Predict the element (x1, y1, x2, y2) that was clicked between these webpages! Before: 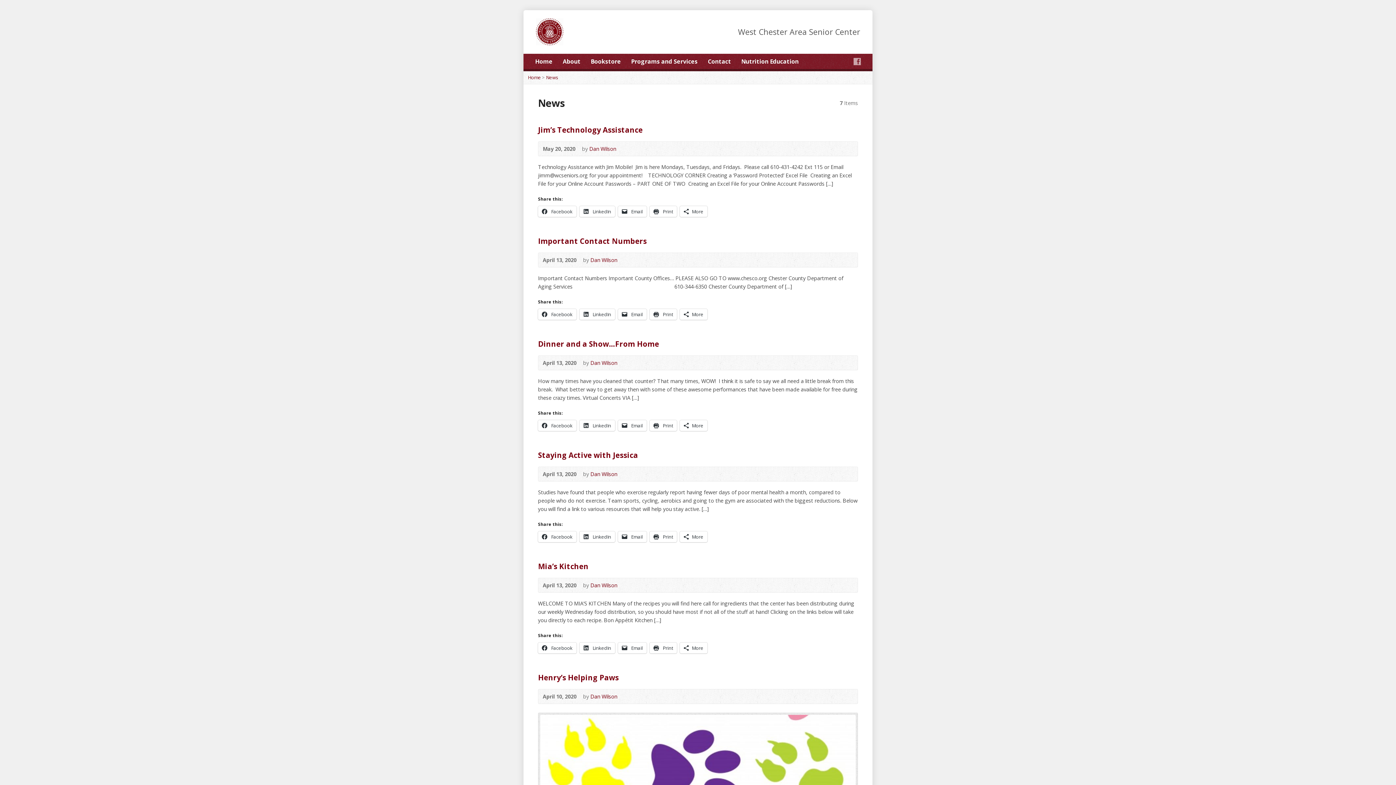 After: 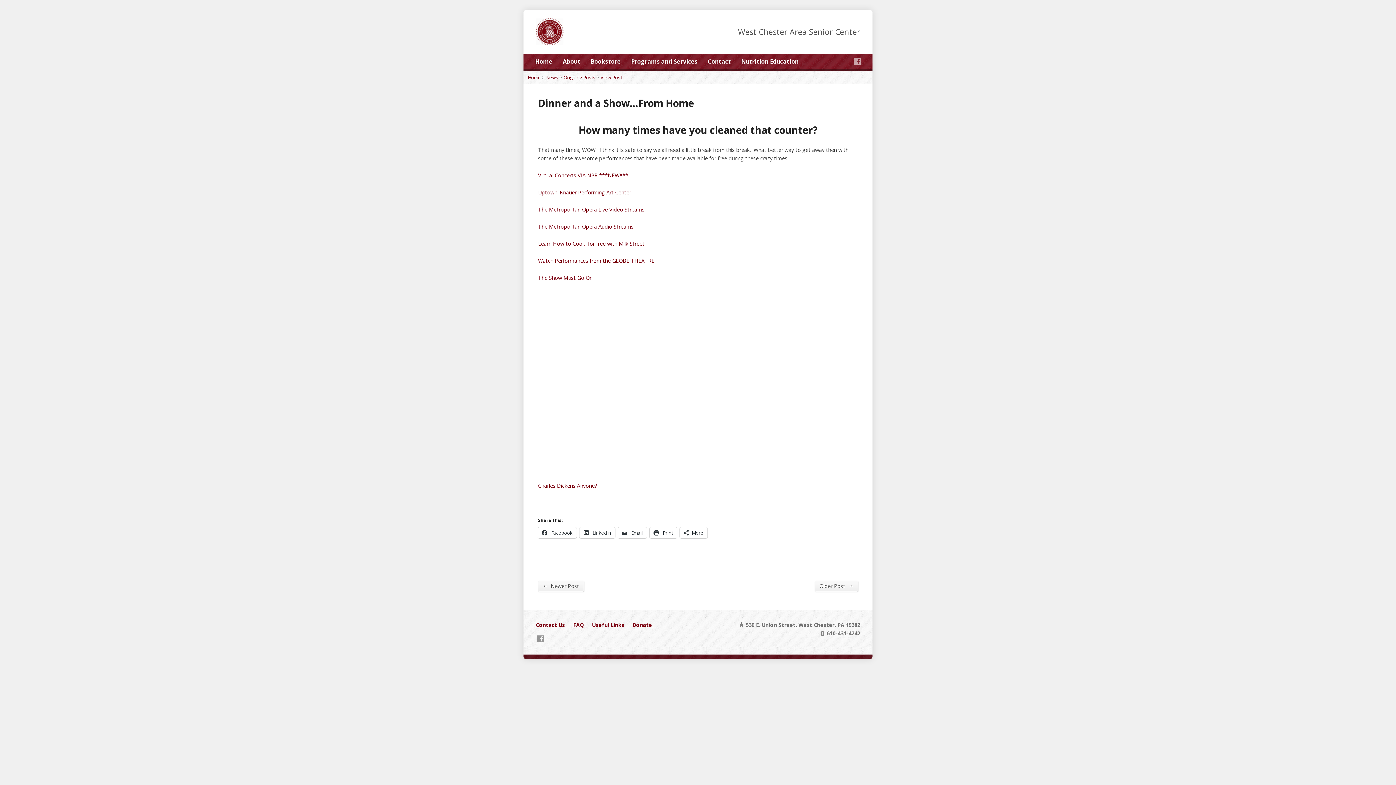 Action: bbox: (538, 338, 659, 349) label: Dinner and a Show…From Home